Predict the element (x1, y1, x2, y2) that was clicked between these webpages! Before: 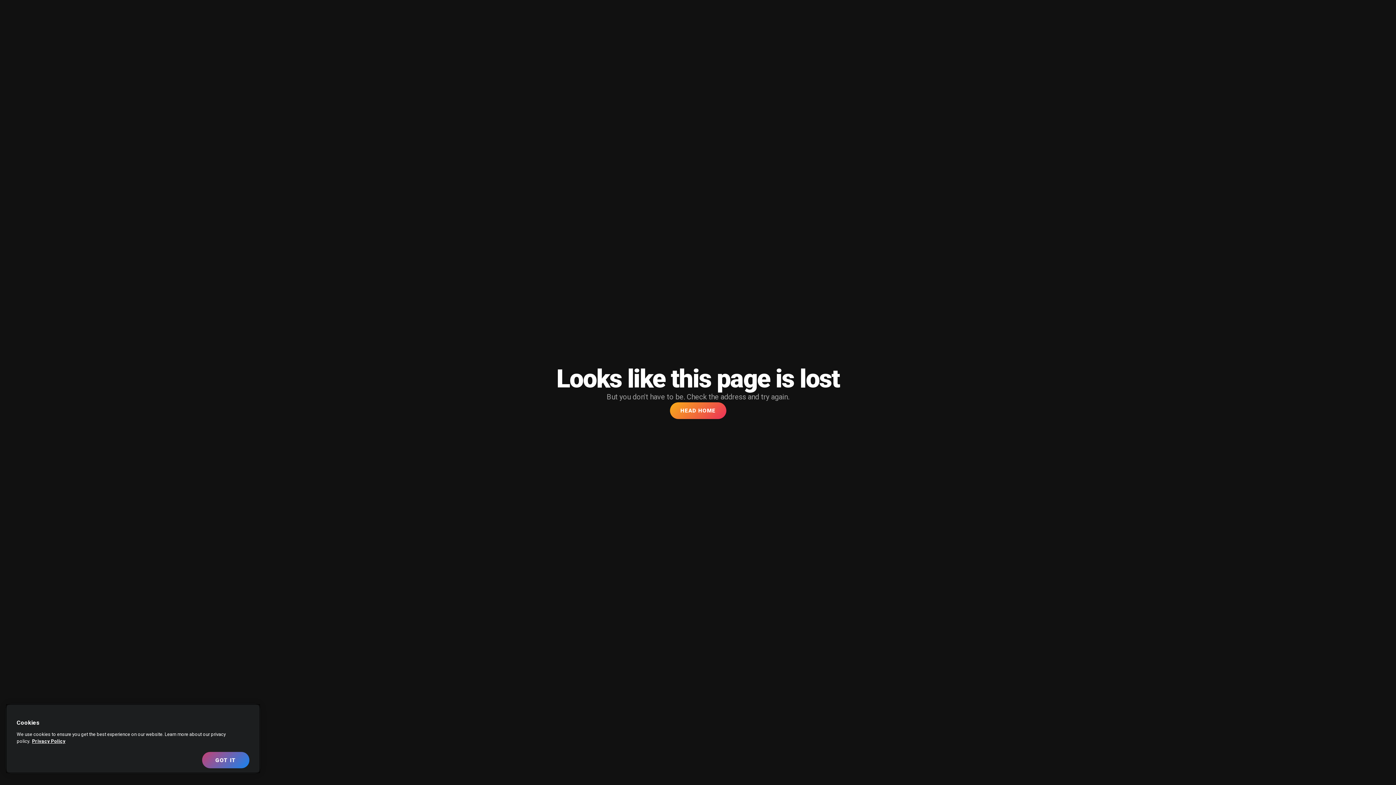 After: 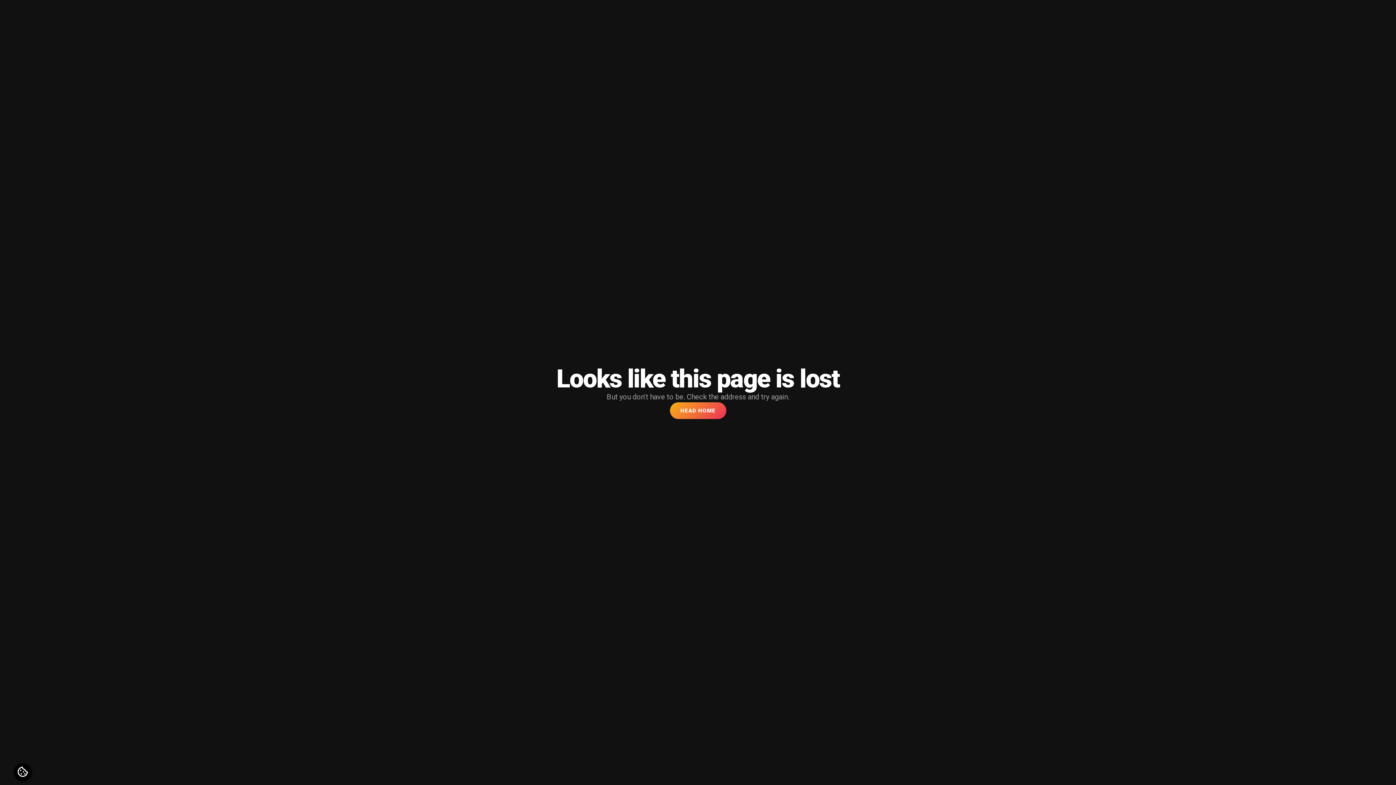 Action: bbox: (202, 752, 249, 768) label: GOT IT